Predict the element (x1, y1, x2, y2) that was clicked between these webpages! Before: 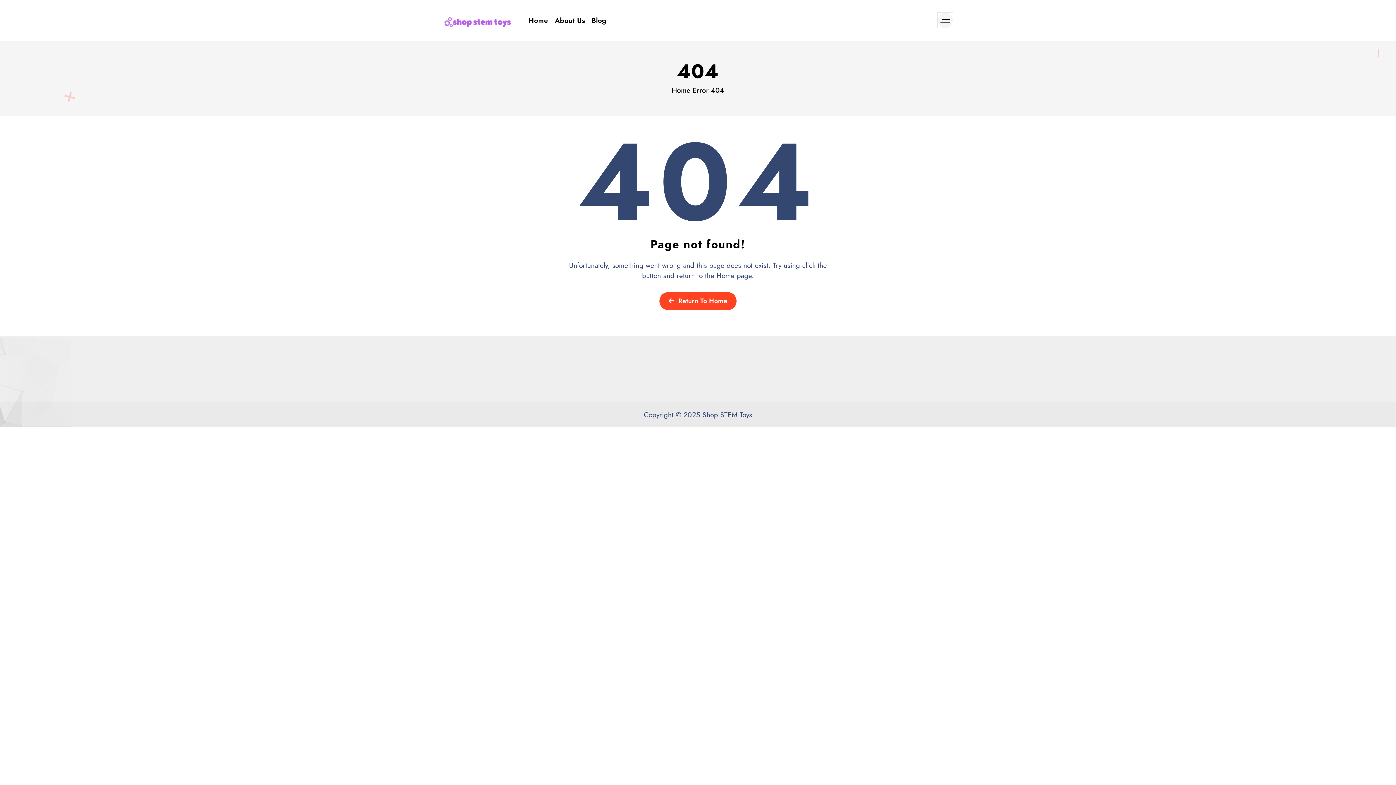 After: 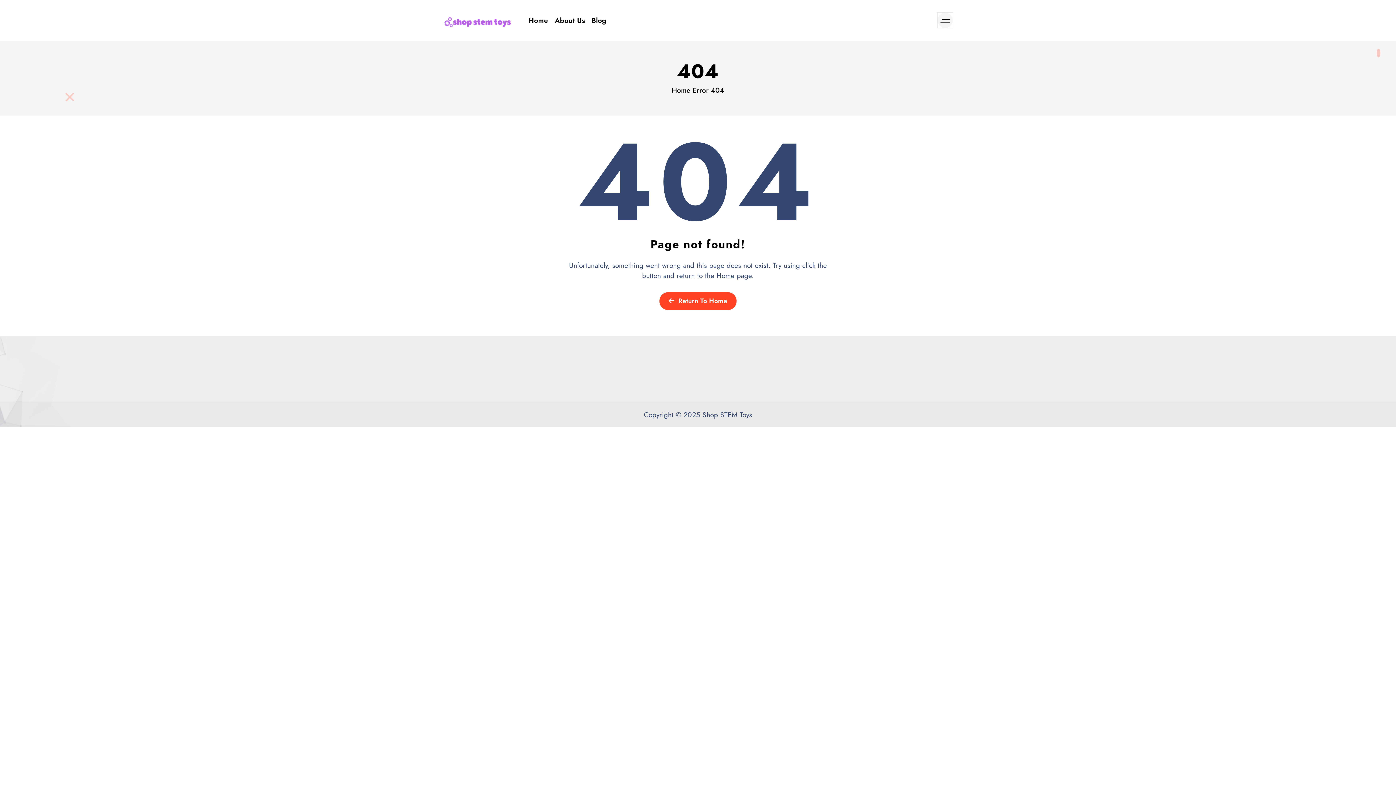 Action: bbox: (692, 85, 724, 95) label: Error 404